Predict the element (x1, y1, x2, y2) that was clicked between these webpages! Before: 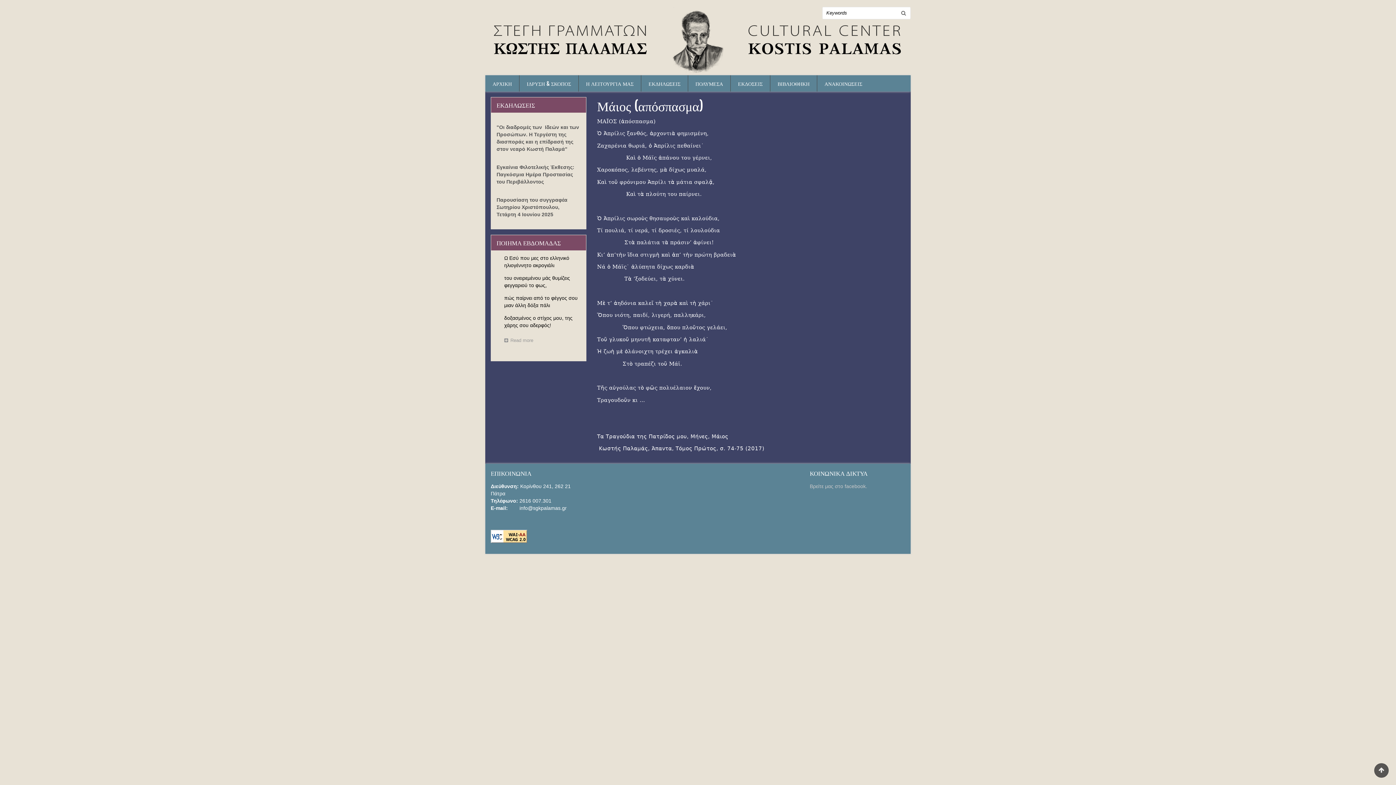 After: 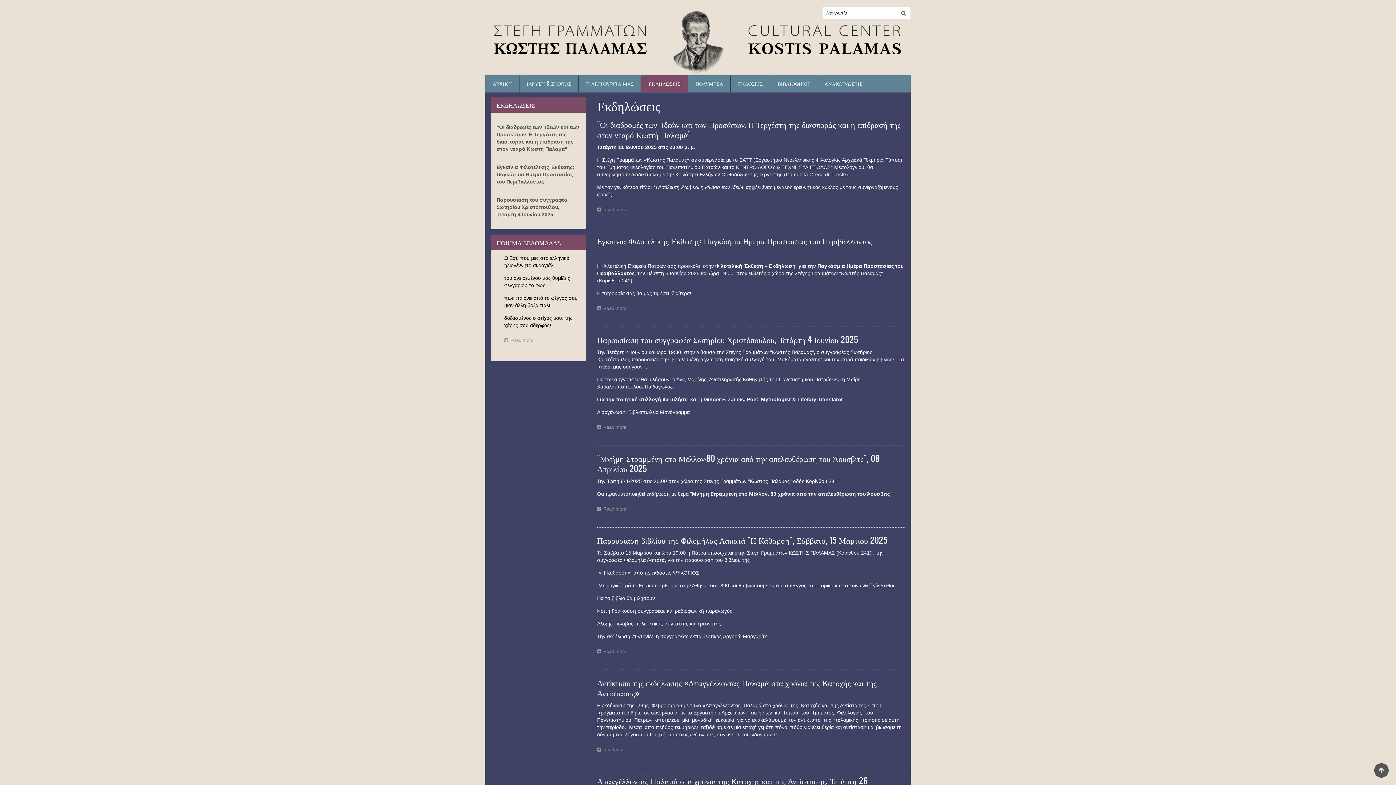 Action: label: ΕΚΔΗΛΩΣΕΙΣ bbox: (641, 75, 688, 91)